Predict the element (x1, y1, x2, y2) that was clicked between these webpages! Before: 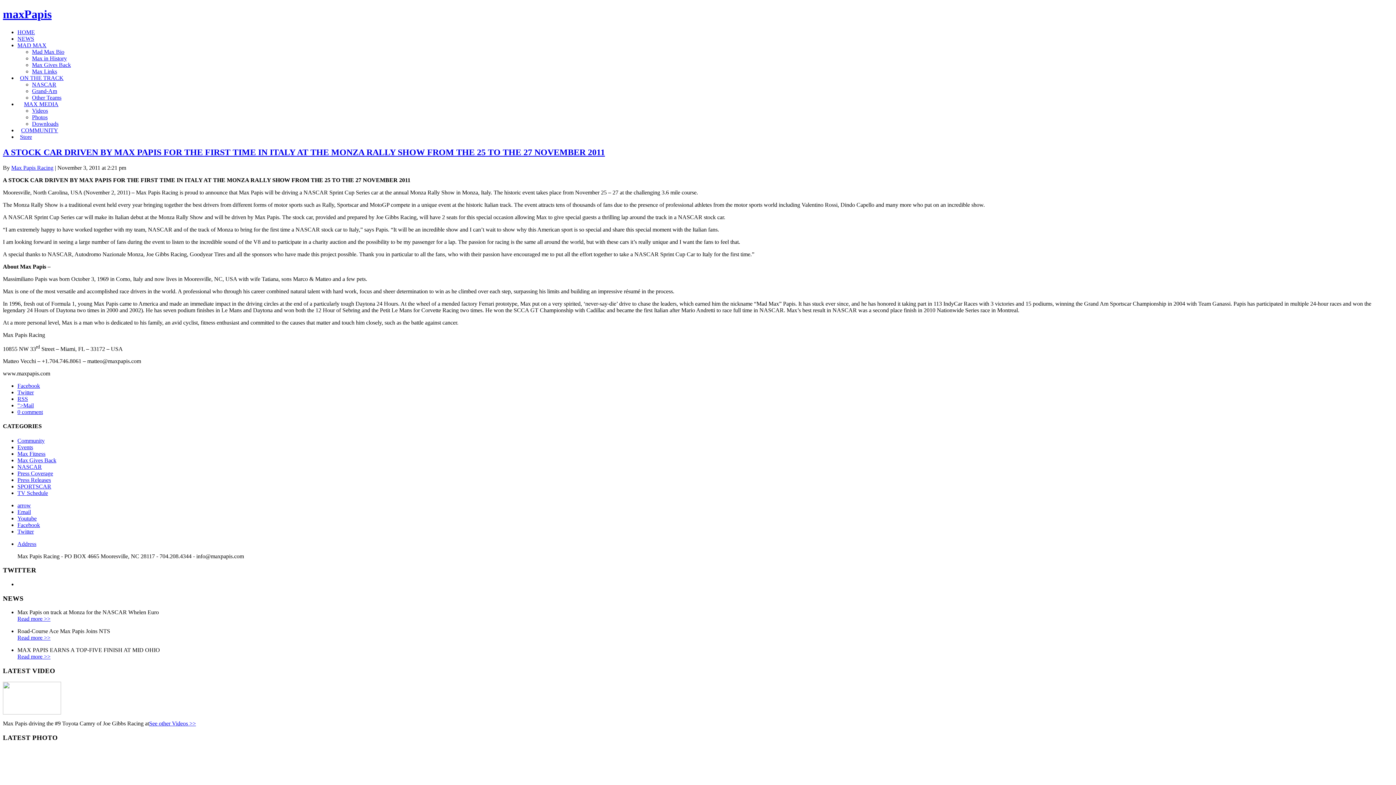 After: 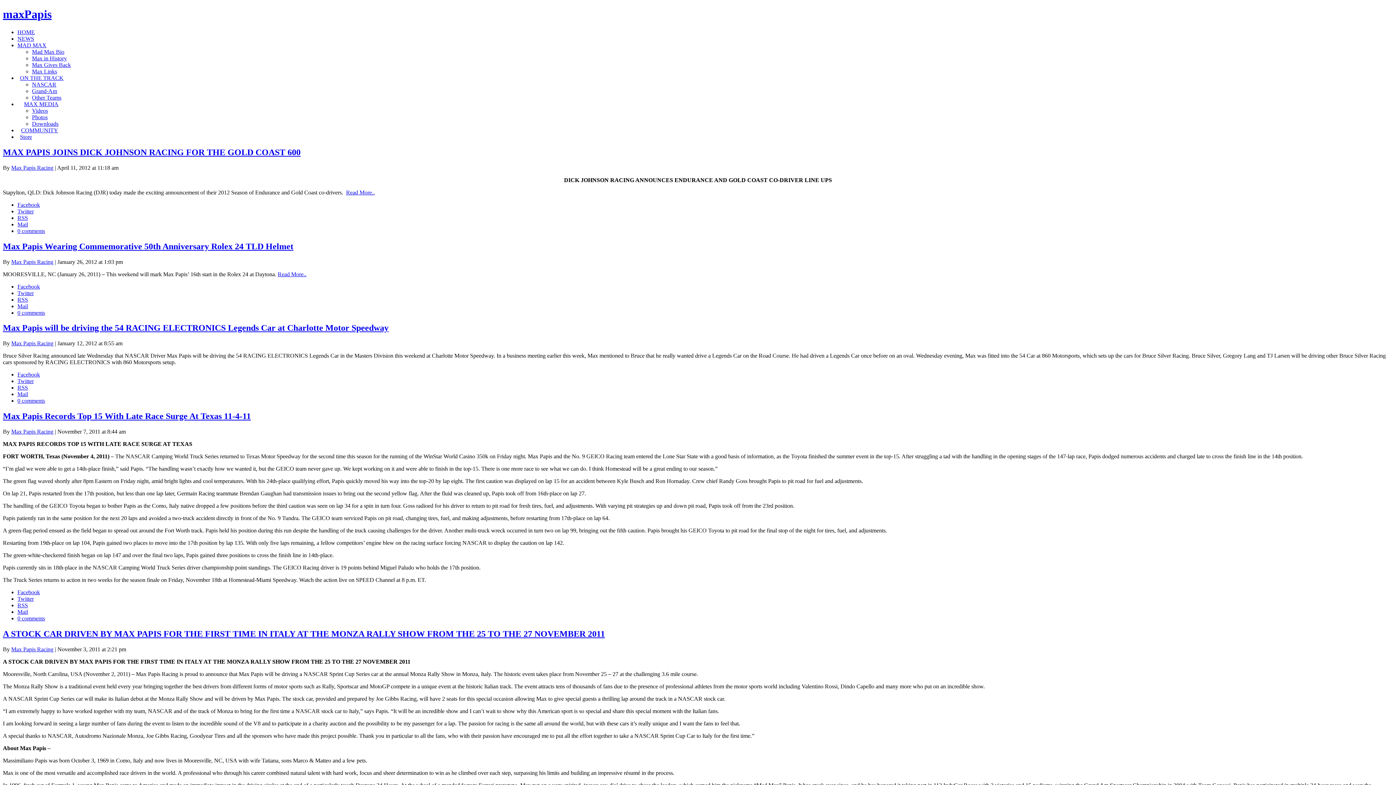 Action: bbox: (17, 476, 50, 483) label: Press Releases